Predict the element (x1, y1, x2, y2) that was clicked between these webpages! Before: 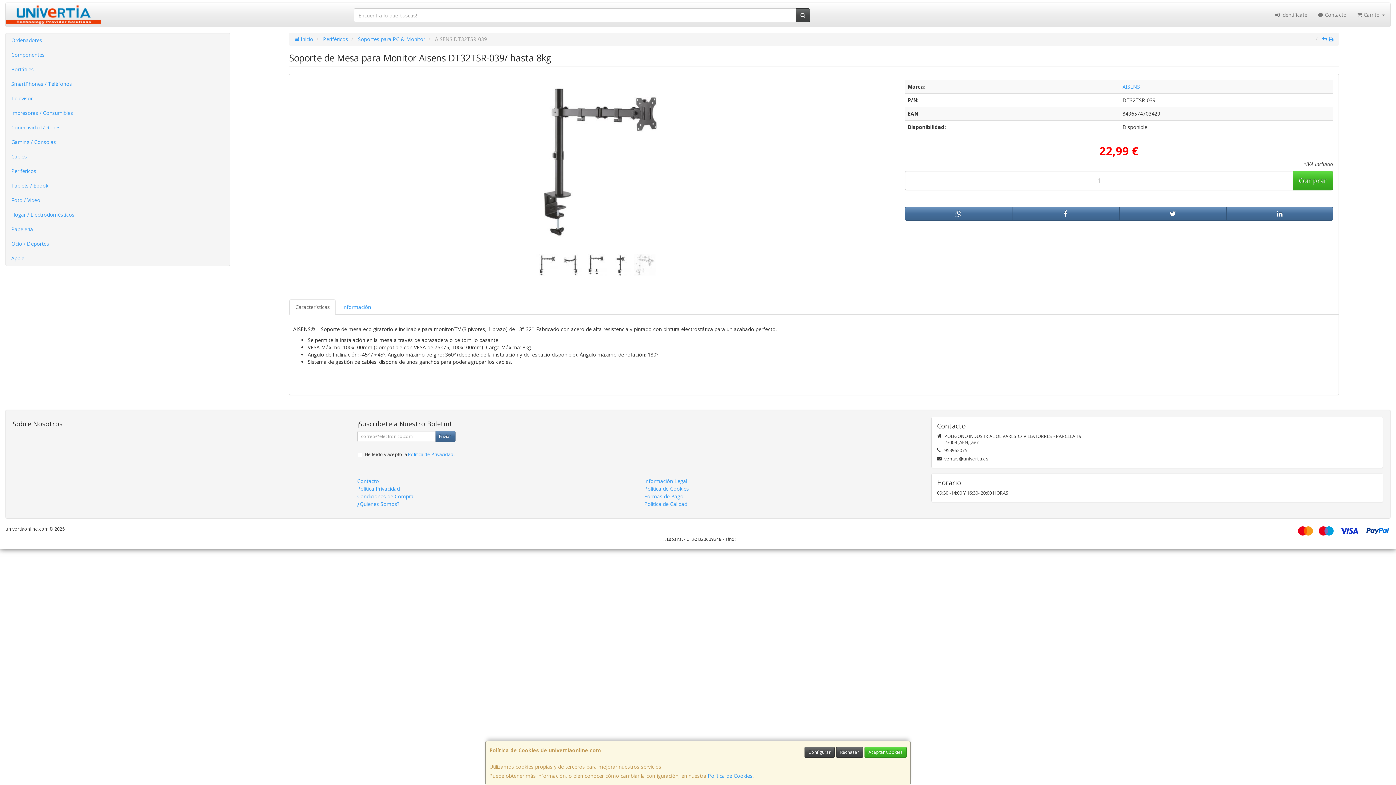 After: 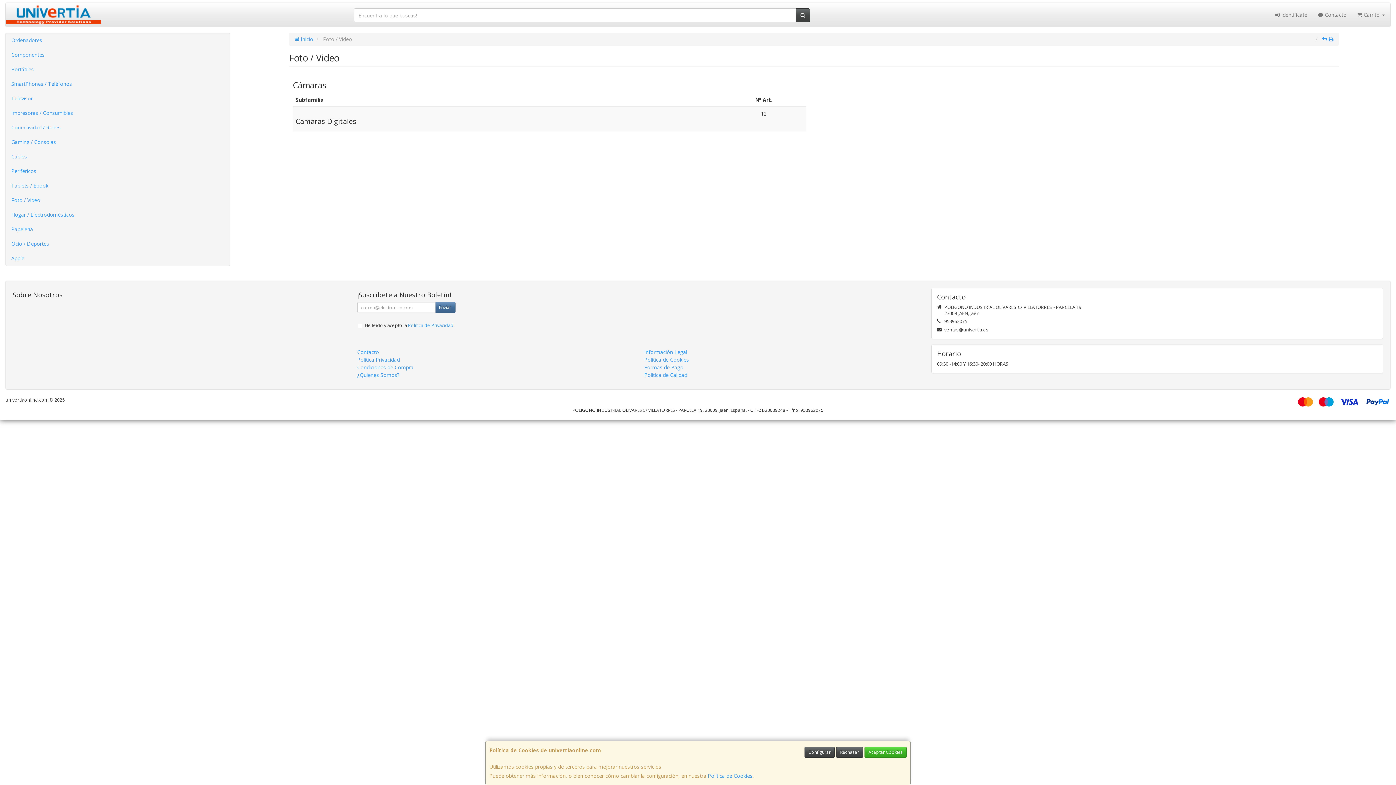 Action: label: Foto / Video bbox: (5, 193, 229, 207)